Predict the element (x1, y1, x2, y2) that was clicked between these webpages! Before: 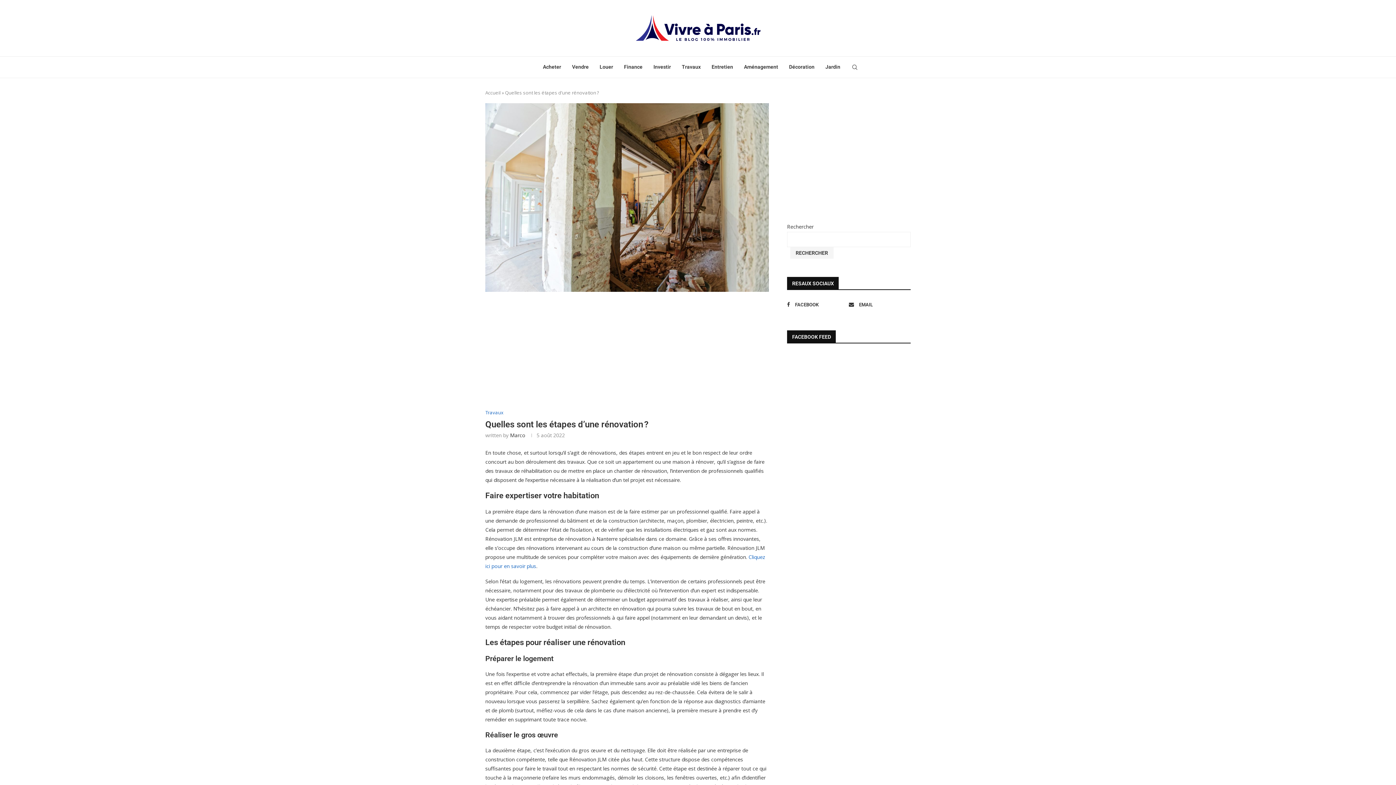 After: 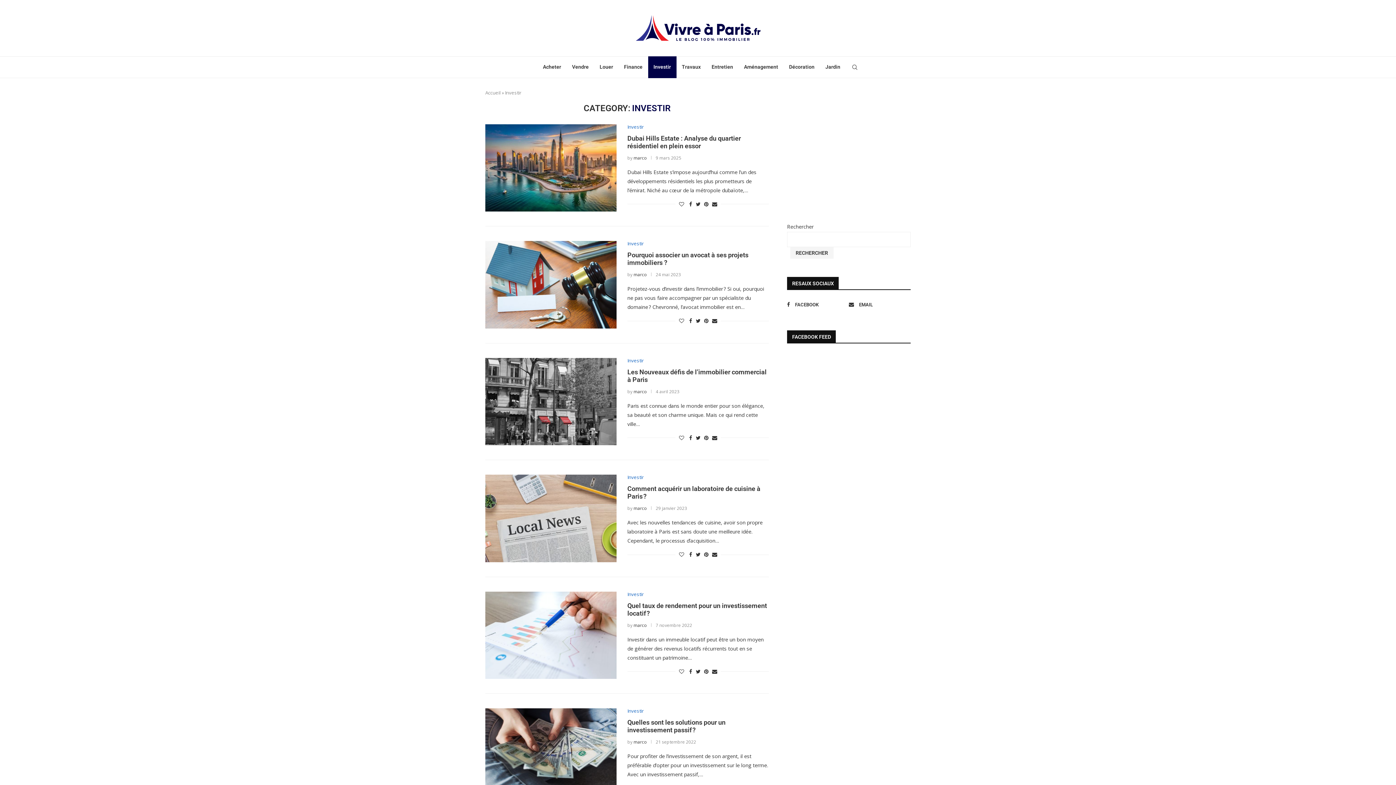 Action: label: Investir bbox: (648, 56, 676, 78)